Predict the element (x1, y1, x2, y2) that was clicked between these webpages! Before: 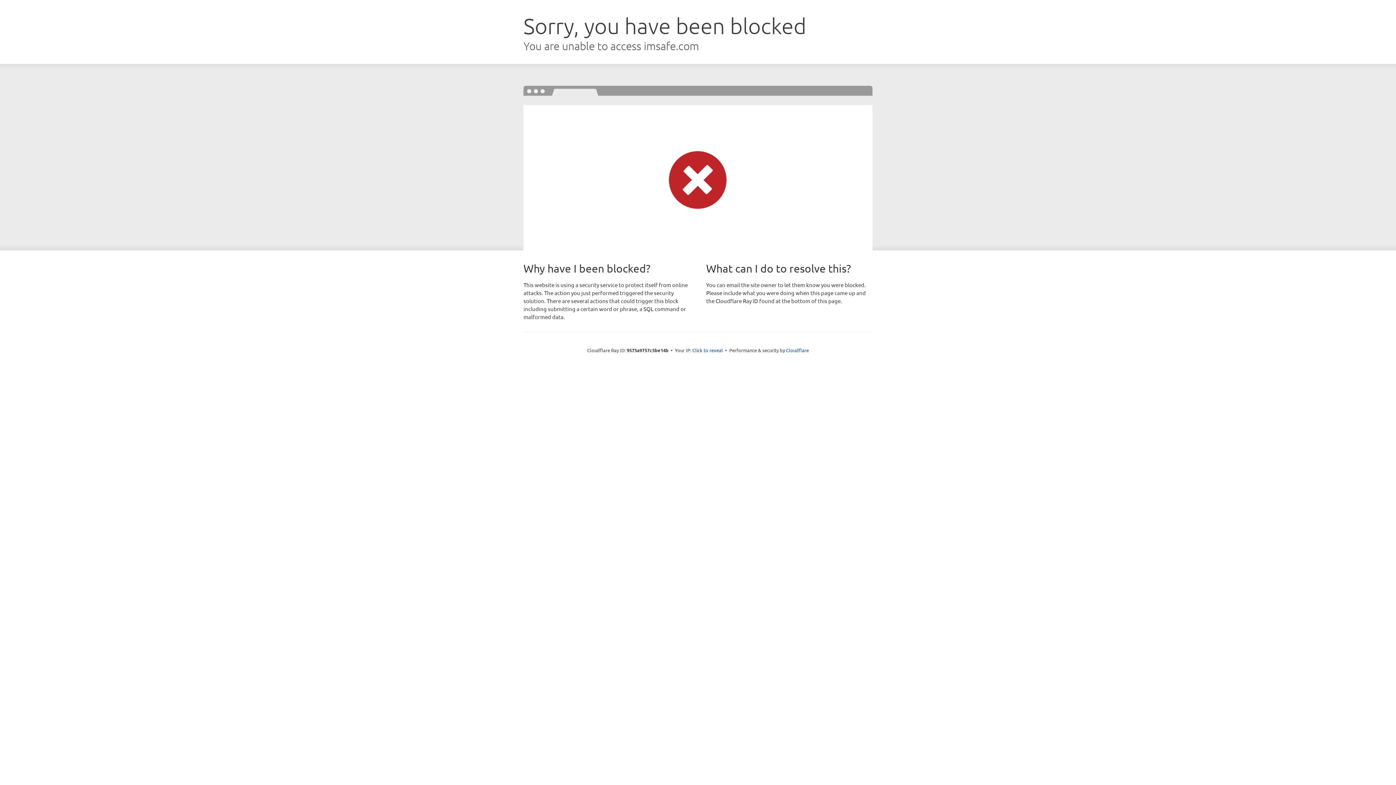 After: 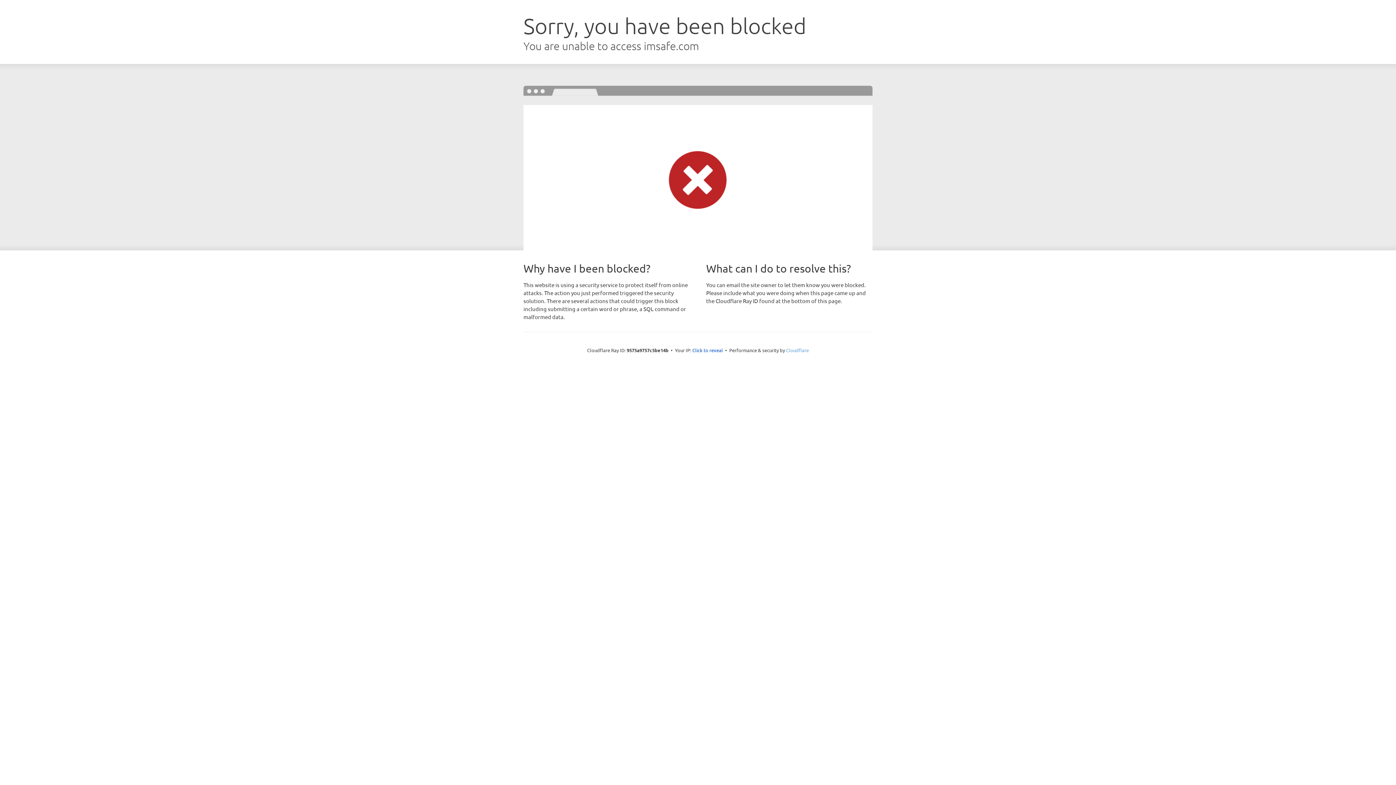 Action: label: Cloudflare bbox: (786, 347, 809, 353)